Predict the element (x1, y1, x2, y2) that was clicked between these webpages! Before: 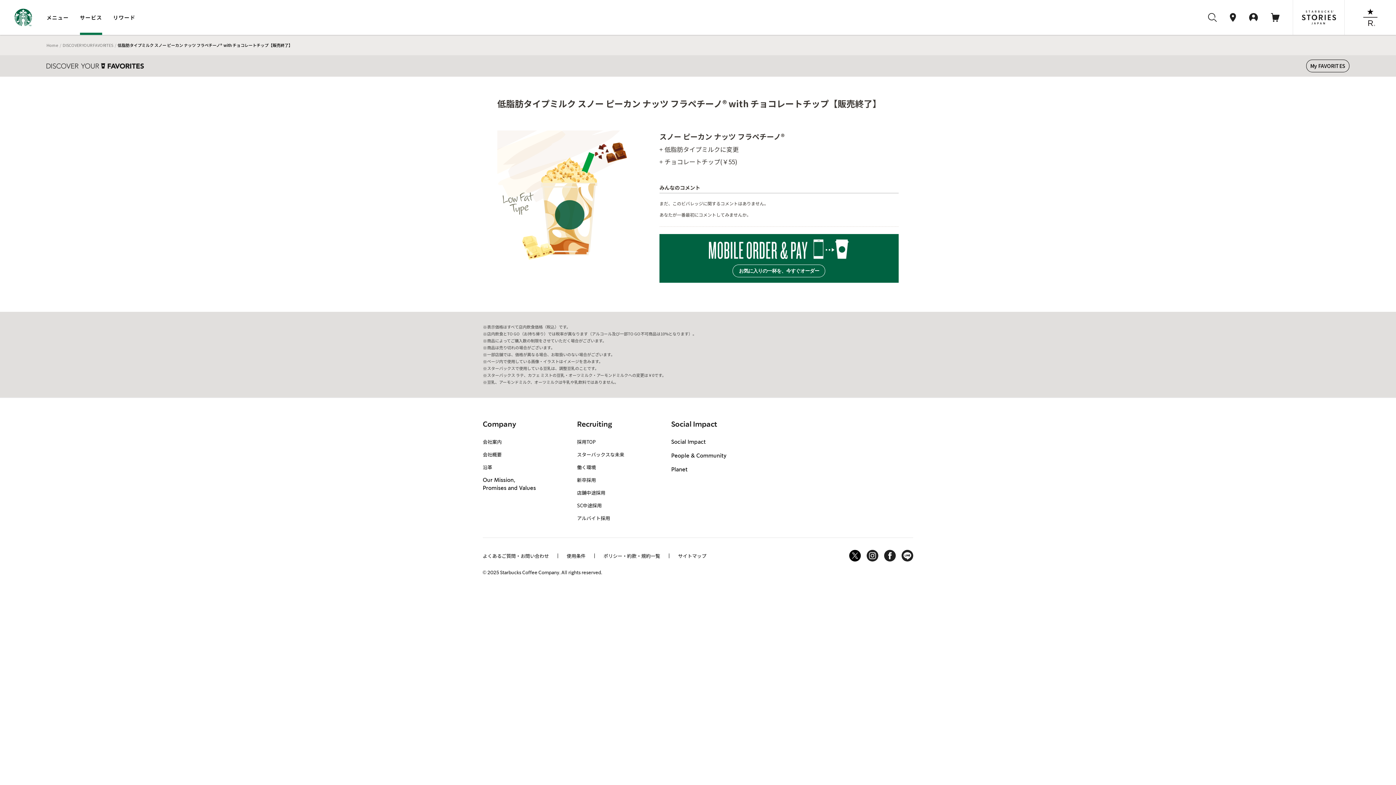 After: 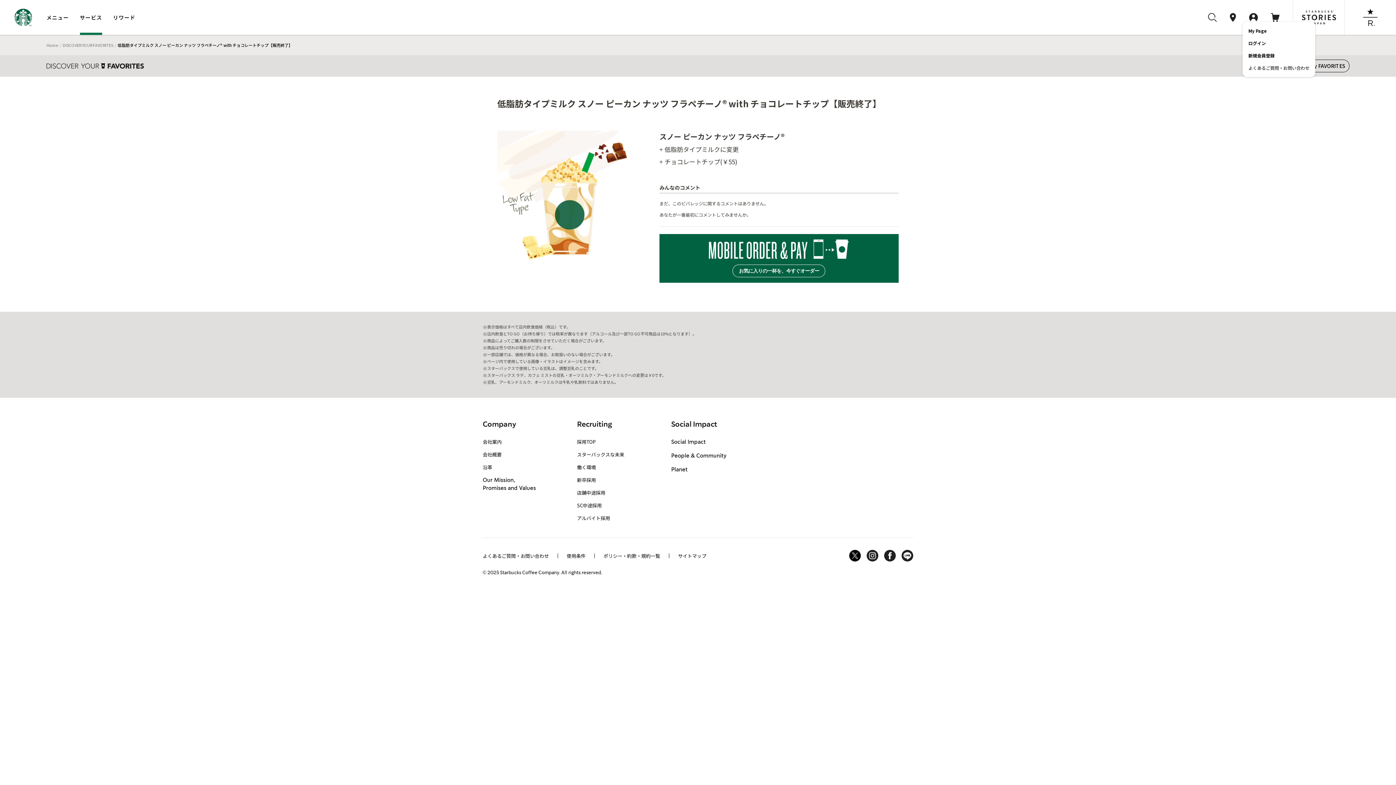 Action: bbox: (1249, 0, 1258, 34)